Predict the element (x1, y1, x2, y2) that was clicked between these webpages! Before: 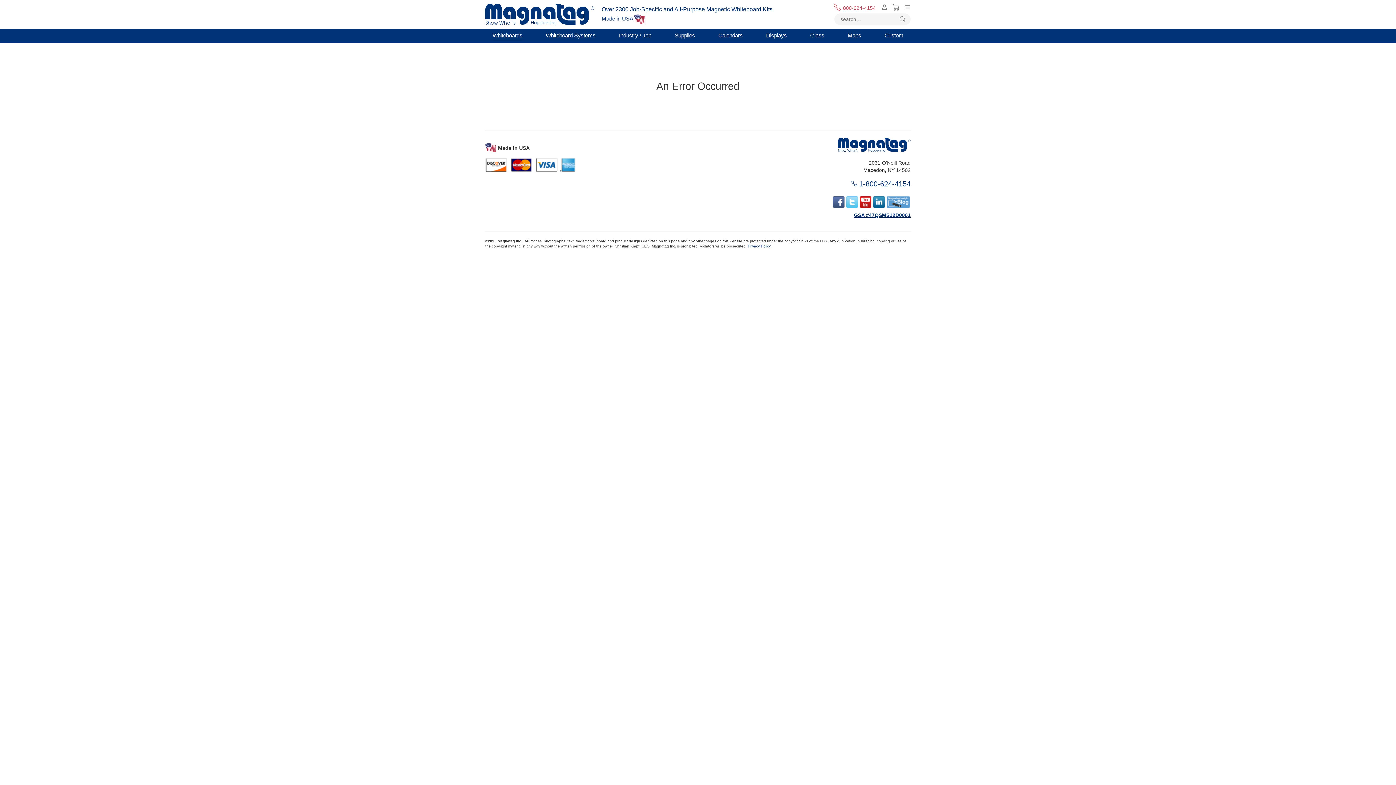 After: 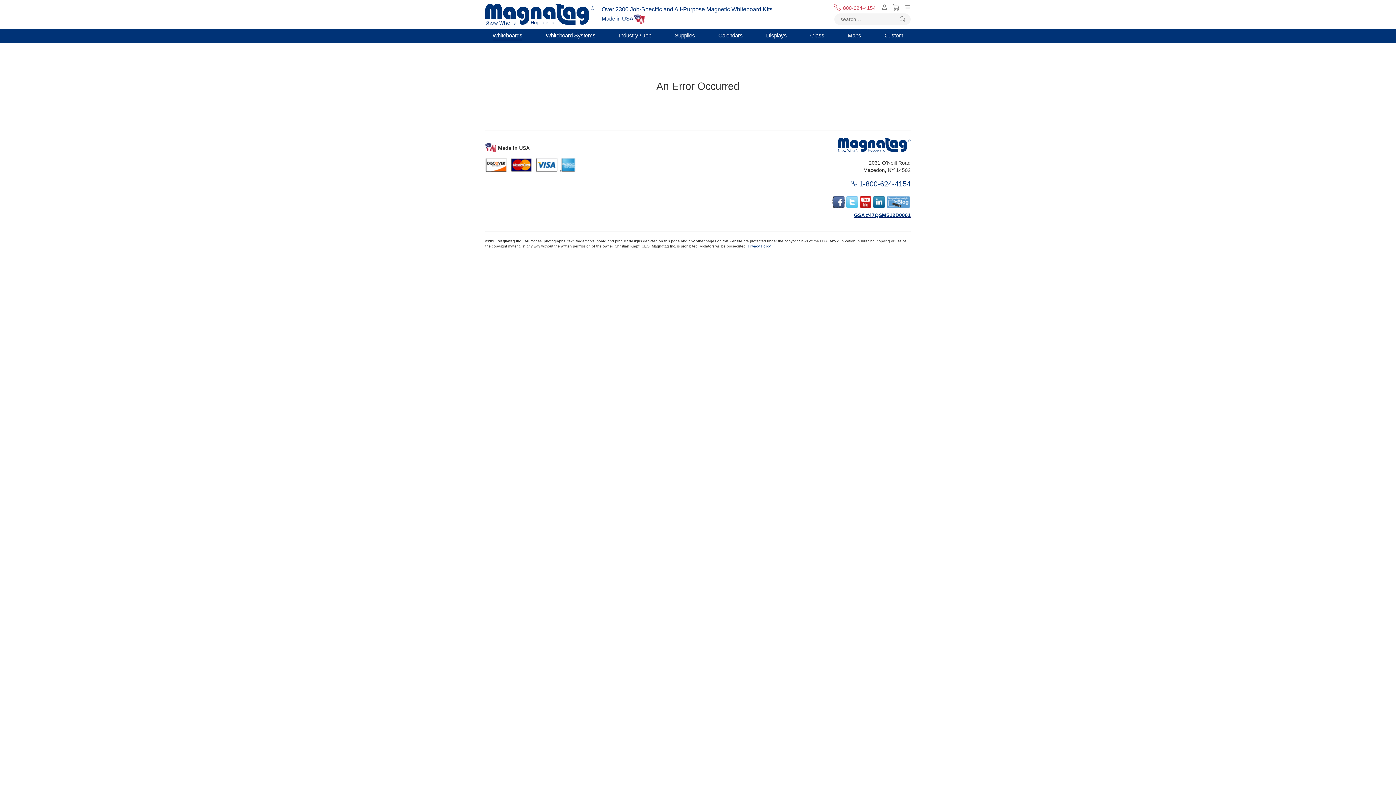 Action: bbox: (832, 197, 845, 205)